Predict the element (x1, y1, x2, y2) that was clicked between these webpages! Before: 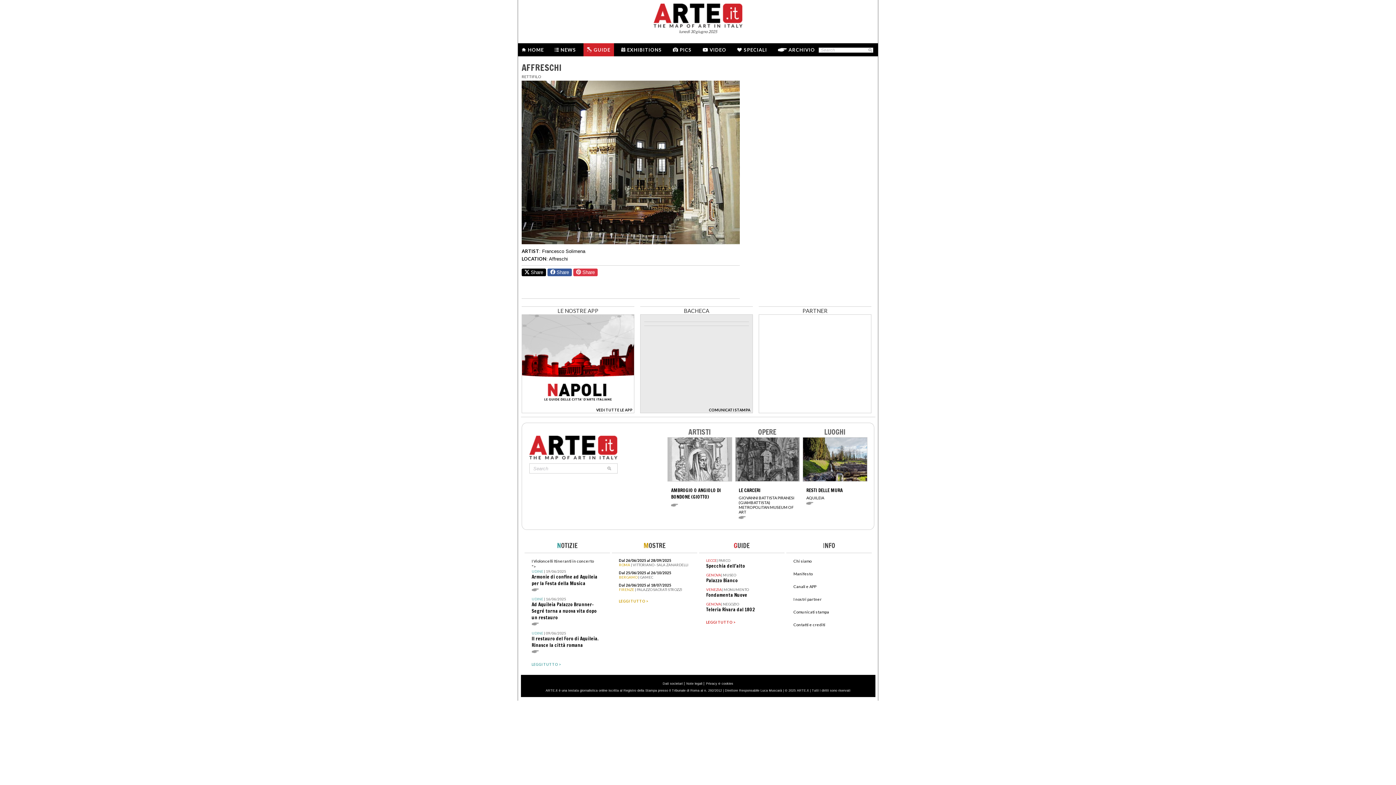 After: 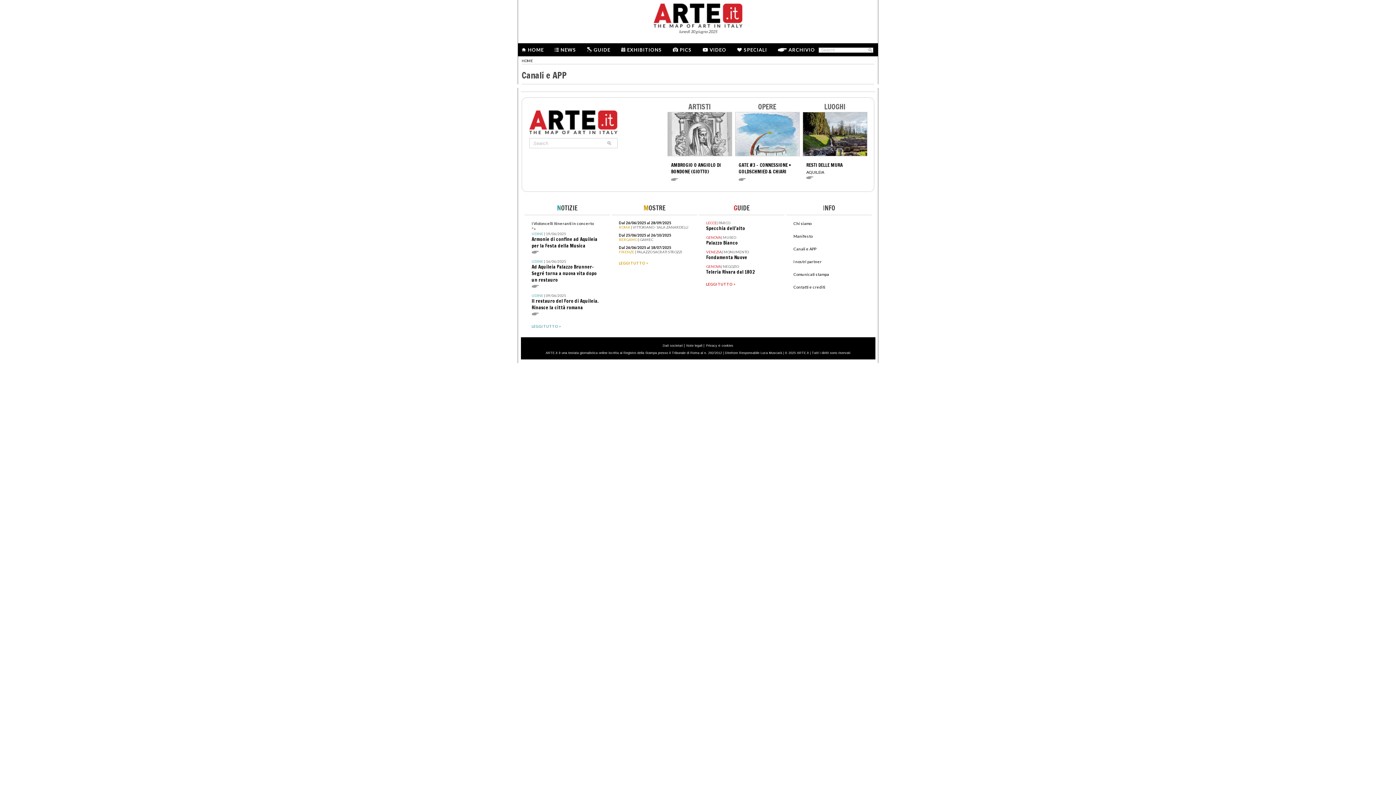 Action: bbox: (793, 584, 816, 589) label: Canali e APP